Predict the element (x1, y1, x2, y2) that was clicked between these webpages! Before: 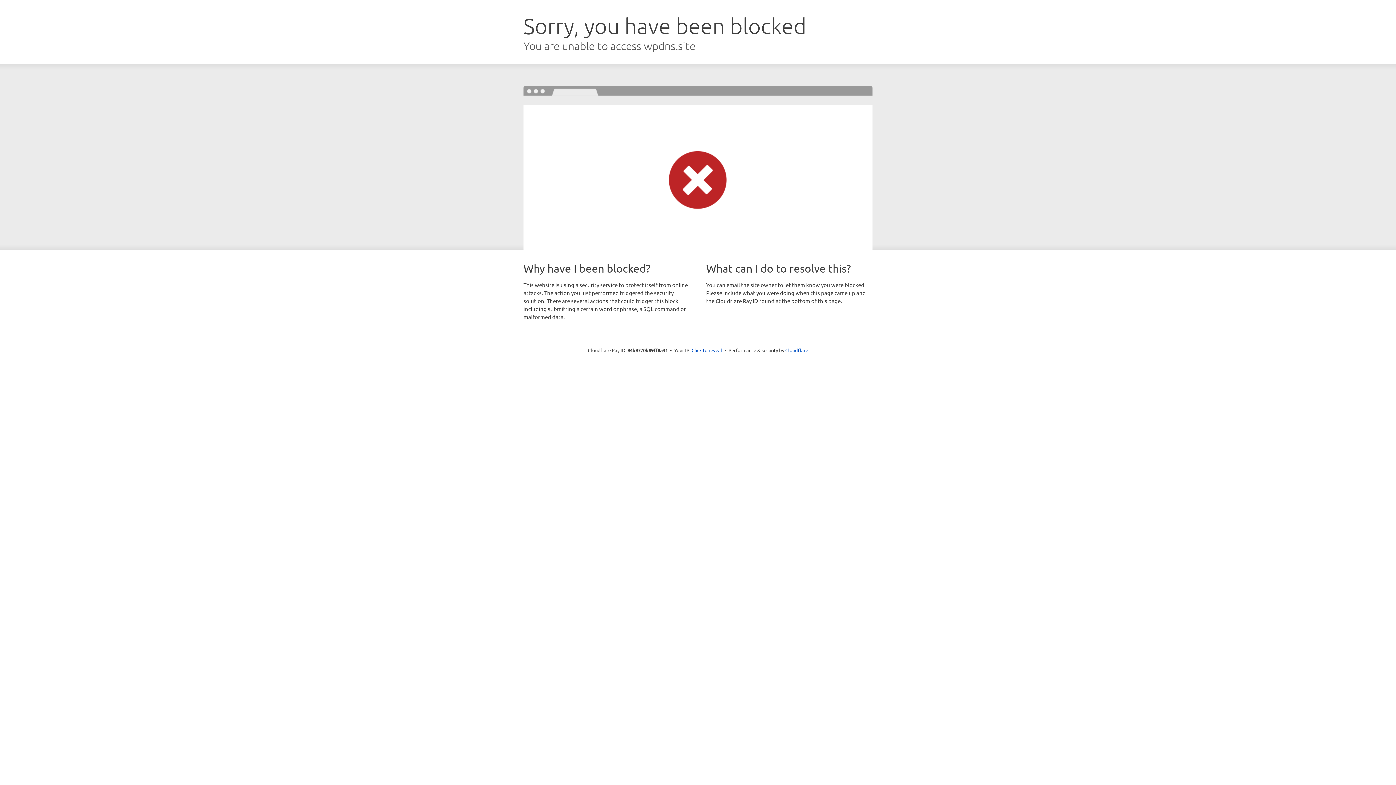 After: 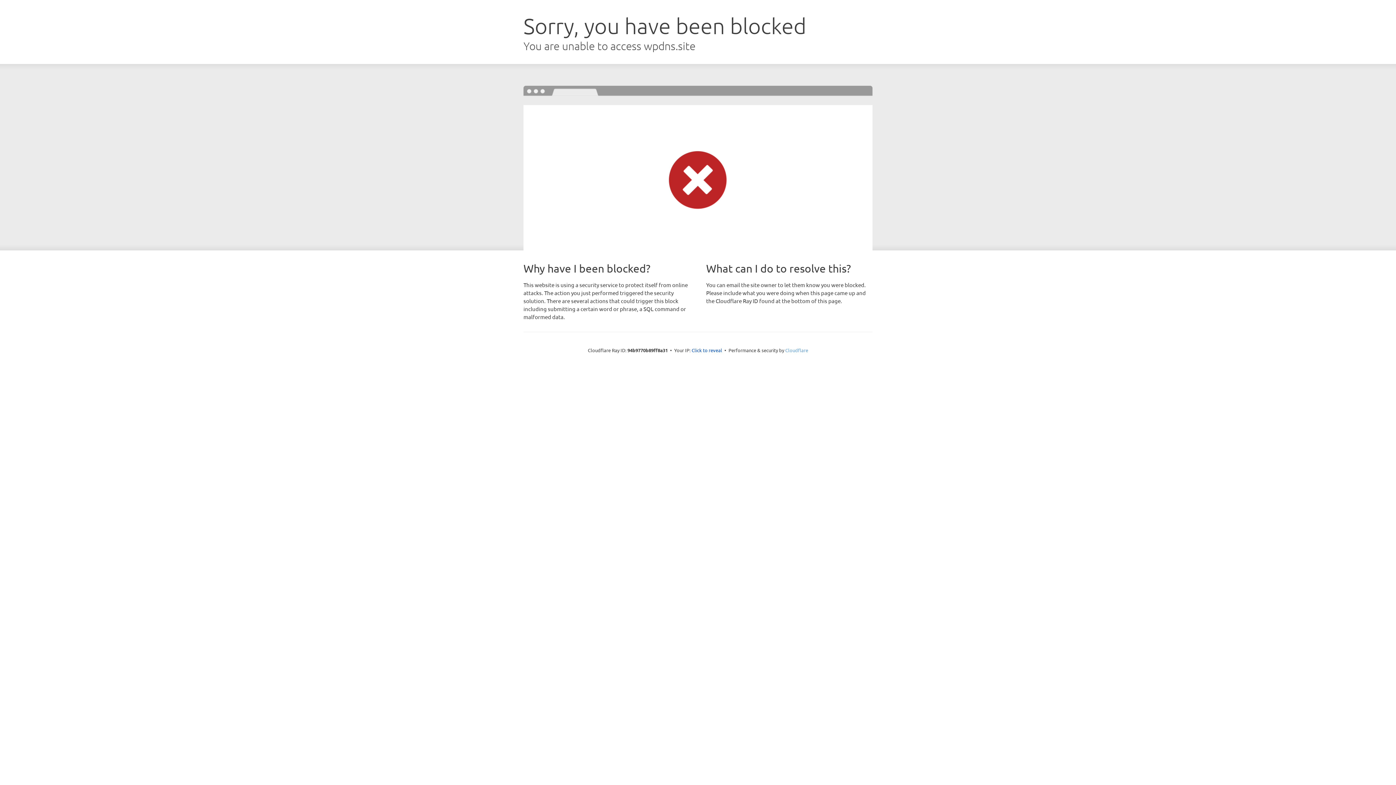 Action: bbox: (785, 347, 808, 353) label: Cloudflare